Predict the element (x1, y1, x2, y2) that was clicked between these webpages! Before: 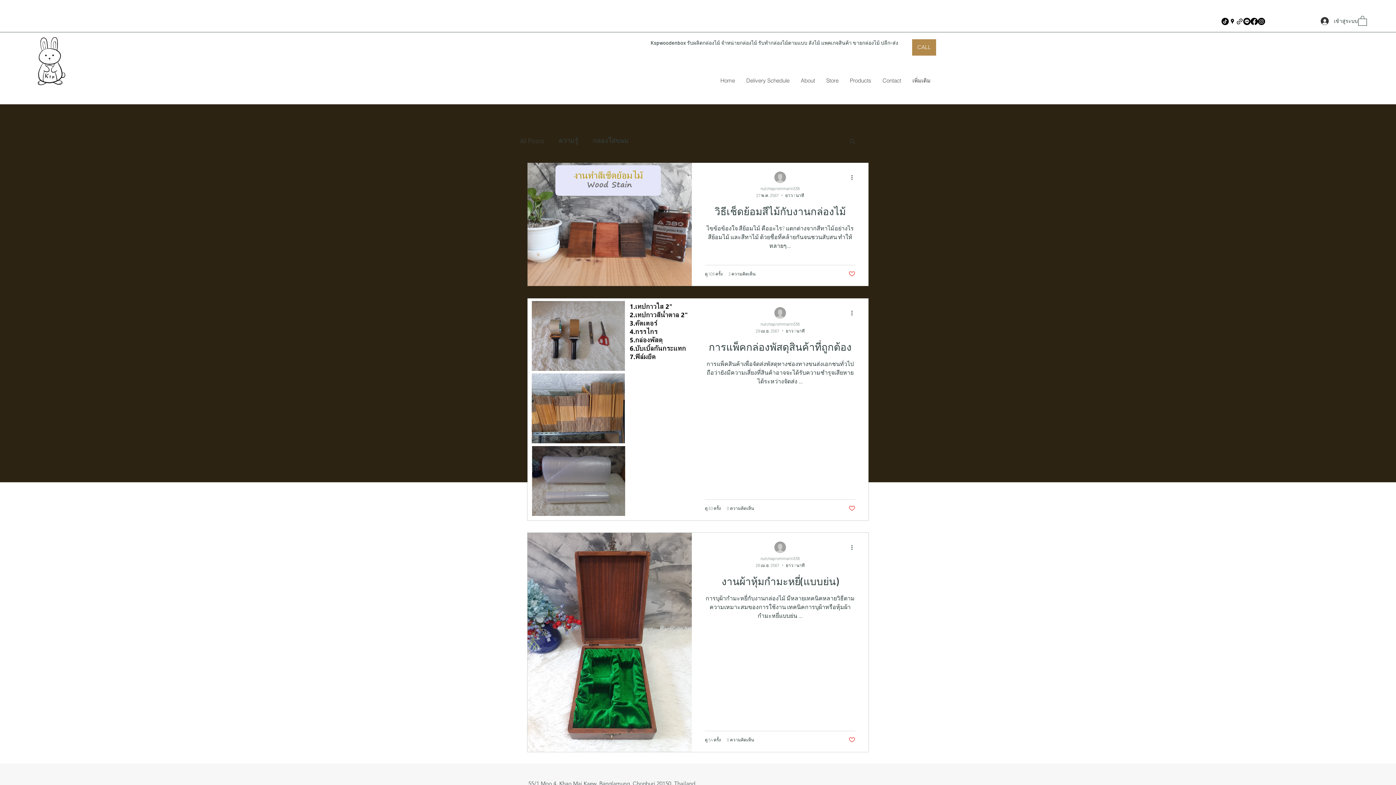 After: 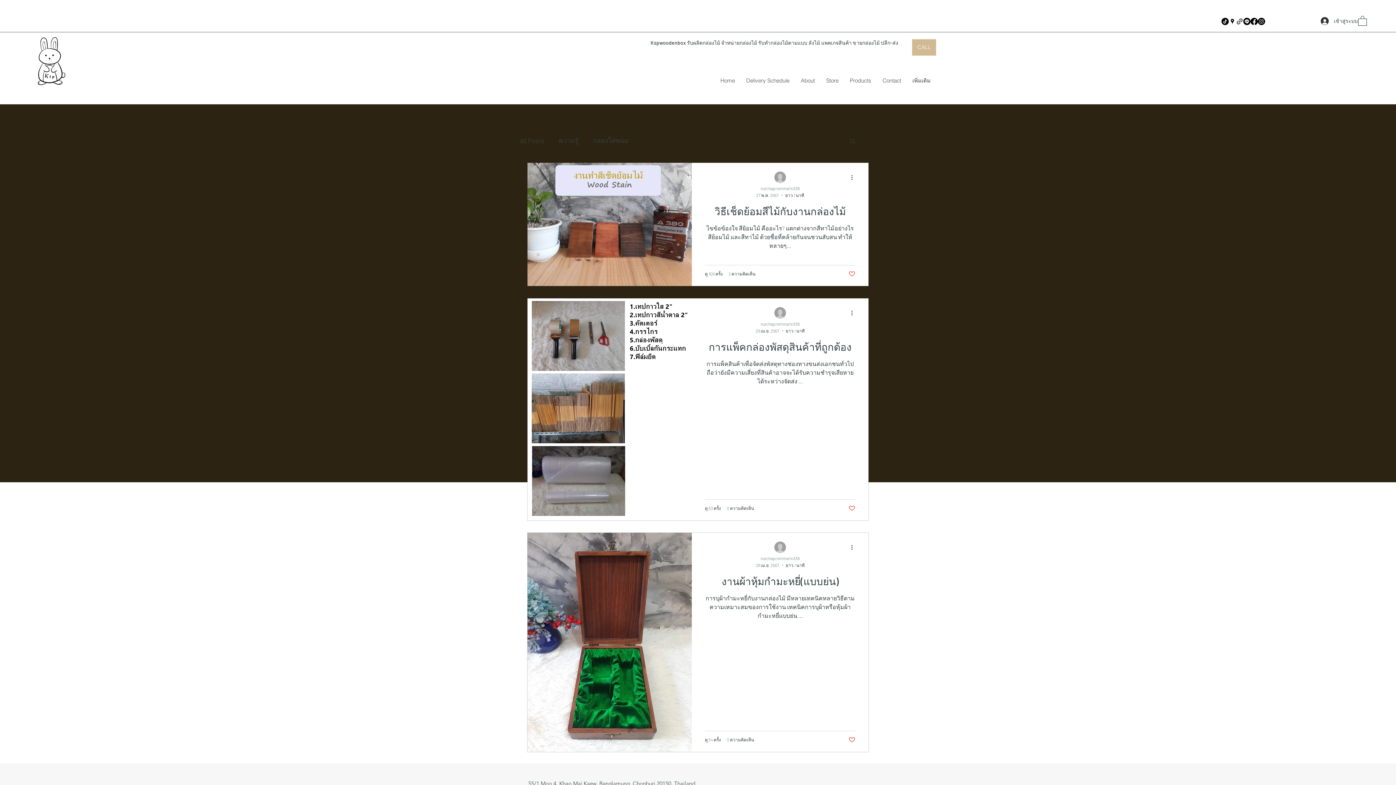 Action: label: CALL bbox: (912, 39, 936, 55)